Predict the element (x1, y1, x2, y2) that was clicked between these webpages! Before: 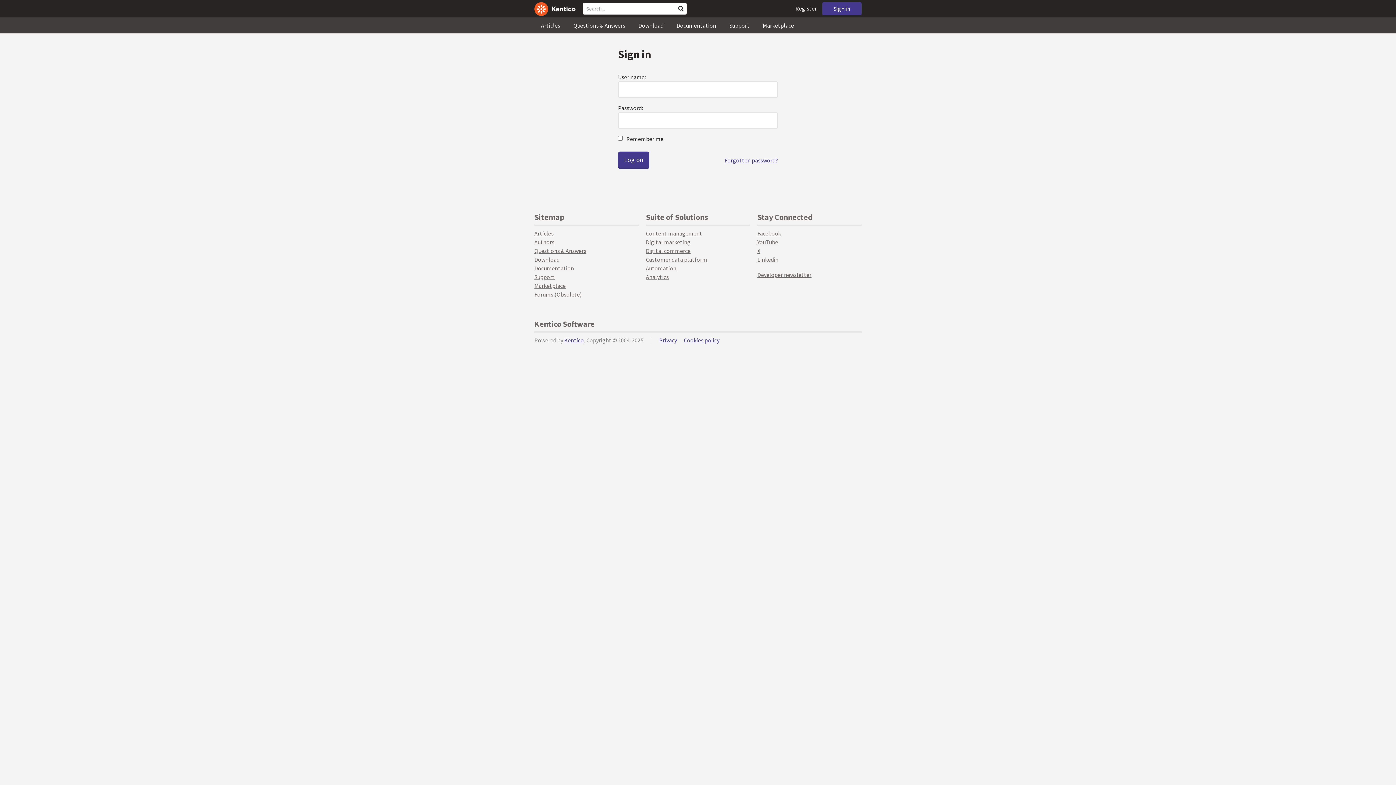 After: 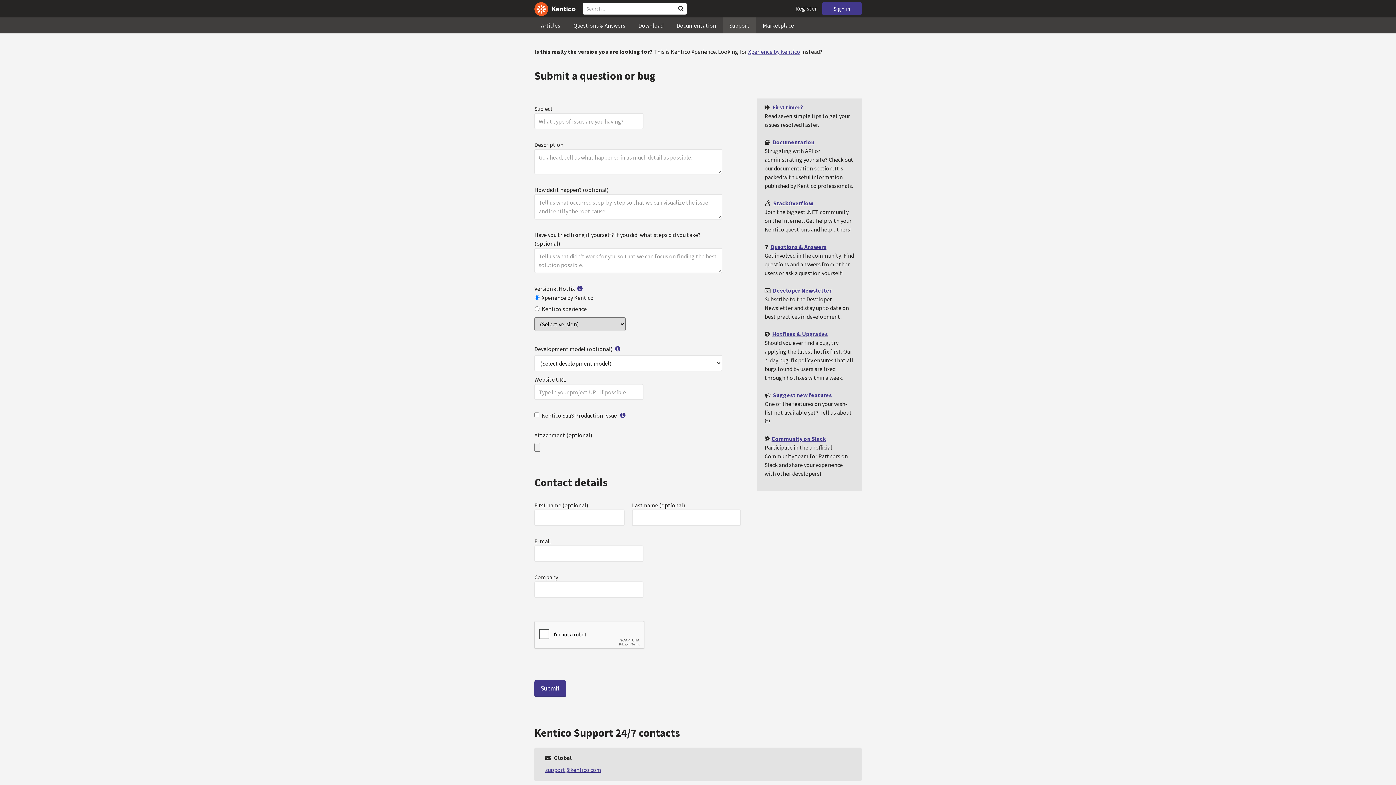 Action: bbox: (722, 17, 756, 33) label: Support